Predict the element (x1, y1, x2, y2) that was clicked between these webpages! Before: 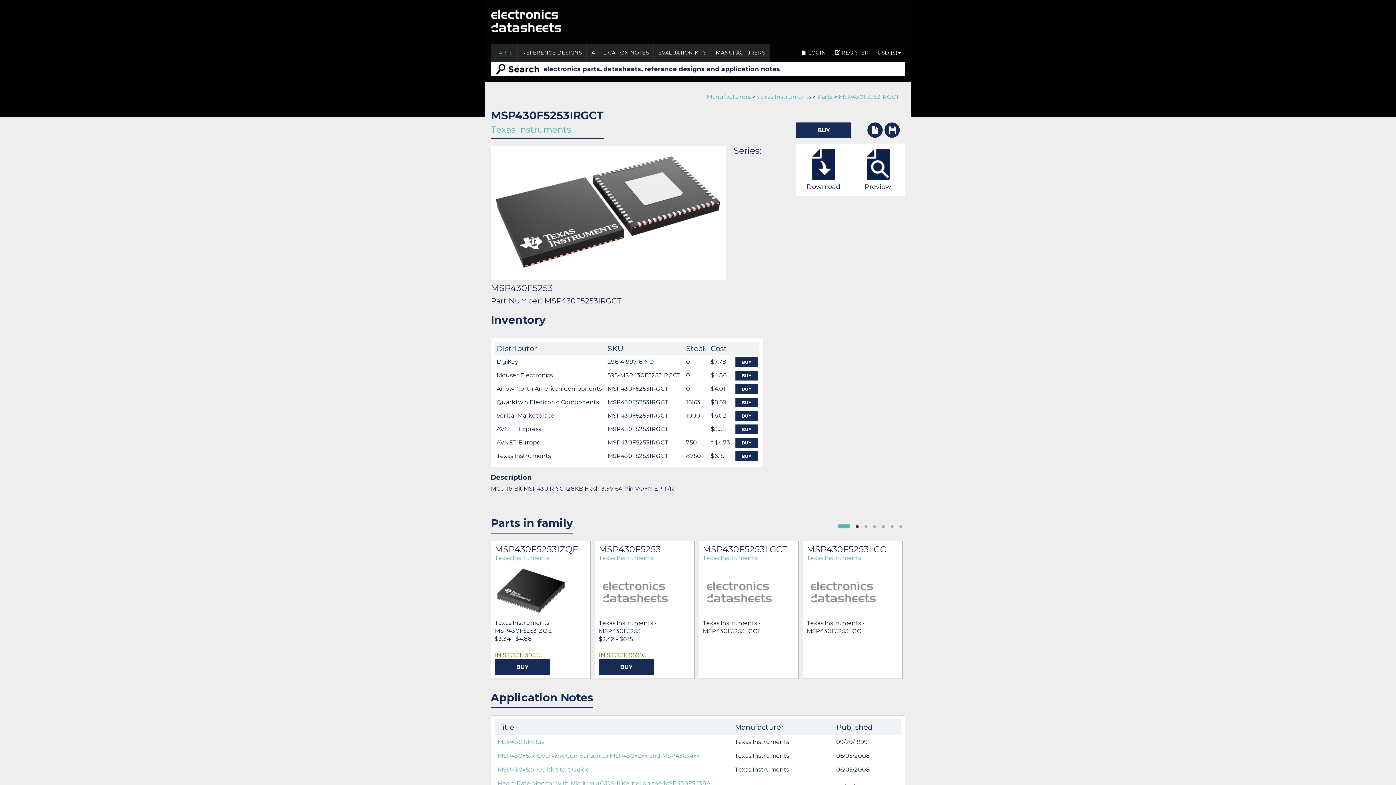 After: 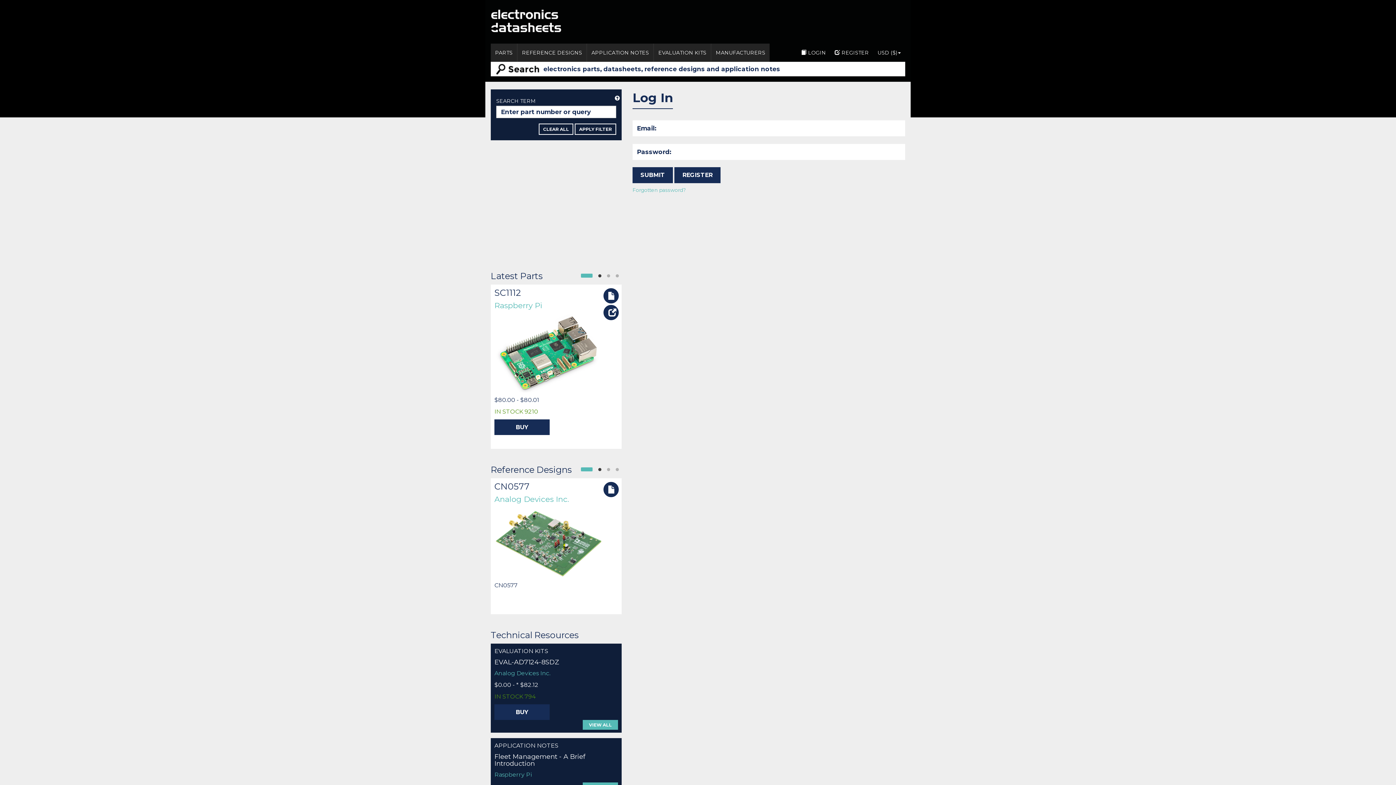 Action: bbox: (887, 124, 896, 131)